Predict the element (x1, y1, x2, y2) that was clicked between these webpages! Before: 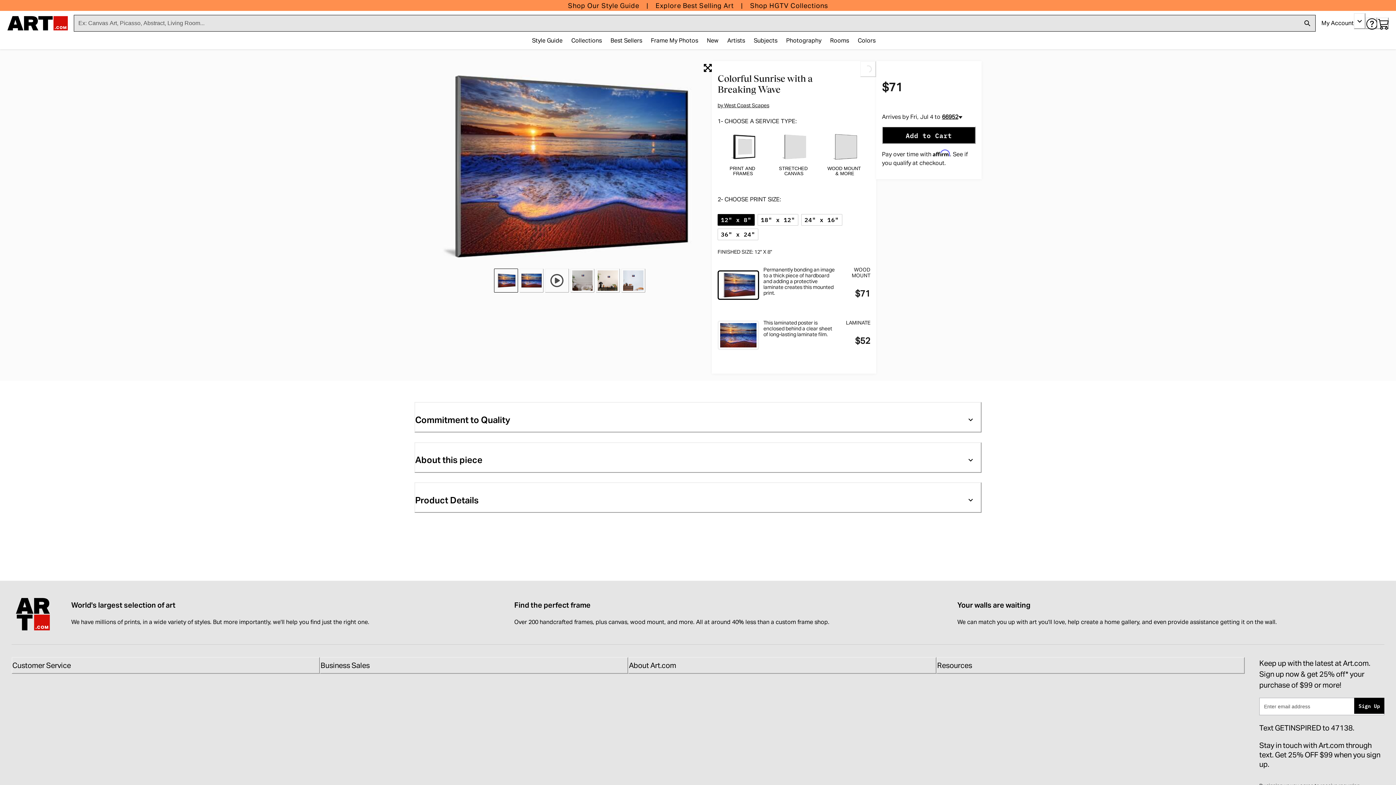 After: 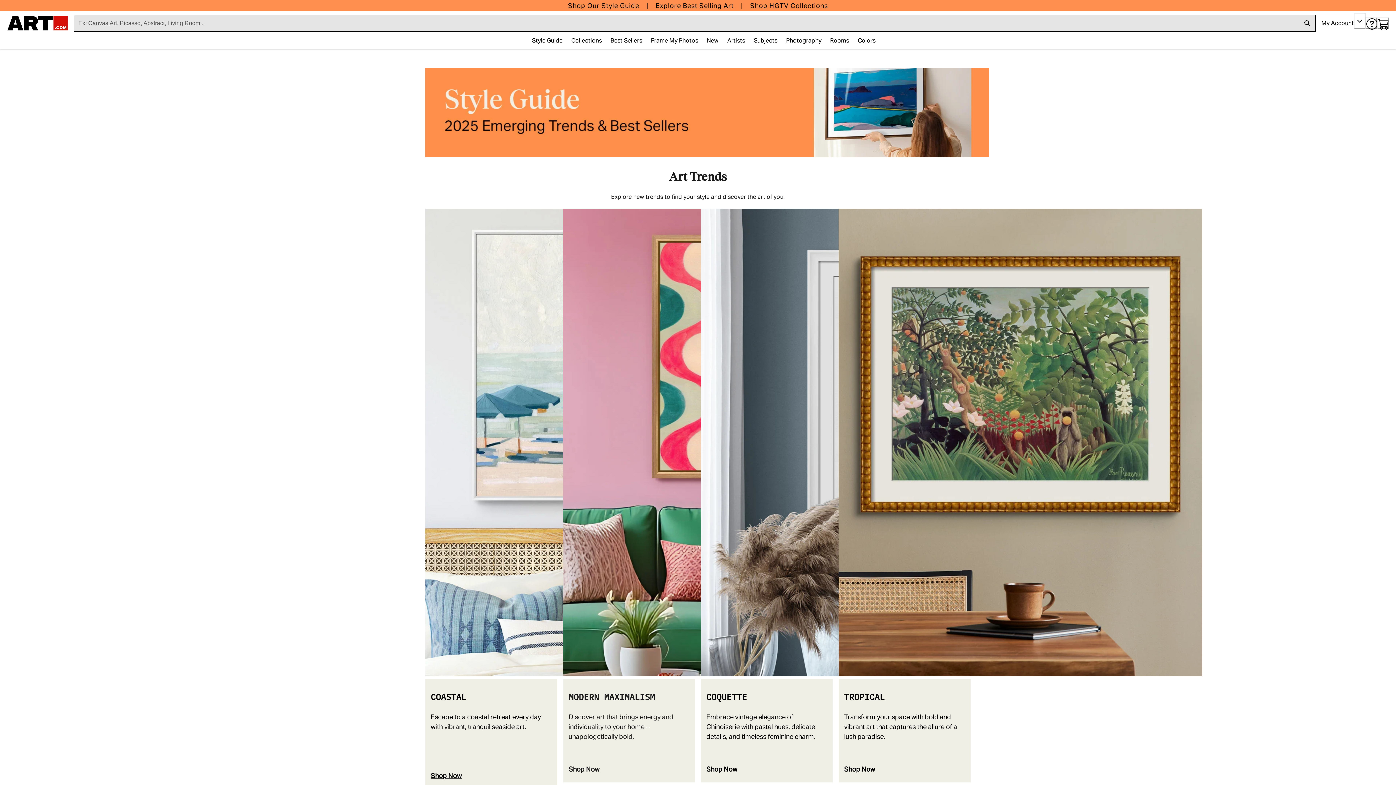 Action: bbox: (527, 33, 567, 48) label: Style Guide